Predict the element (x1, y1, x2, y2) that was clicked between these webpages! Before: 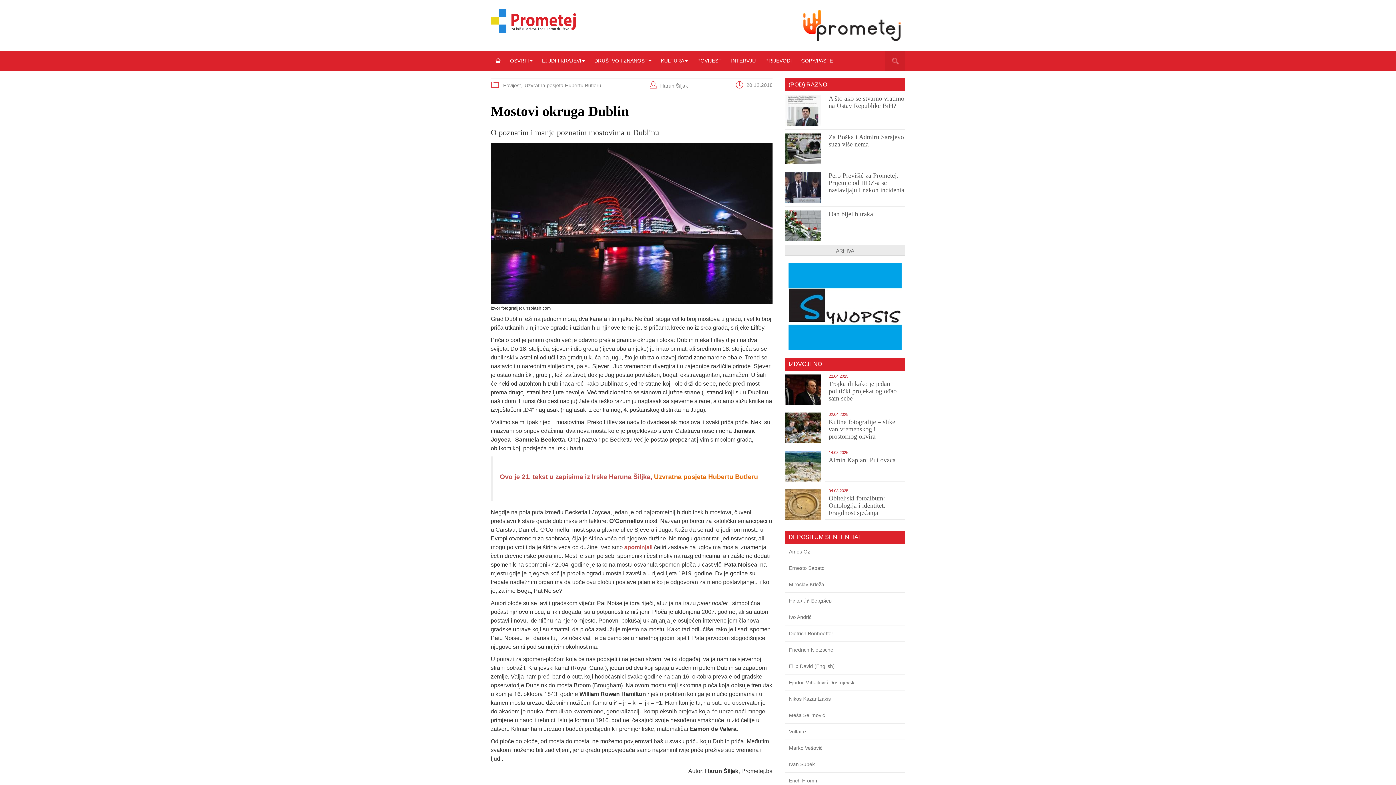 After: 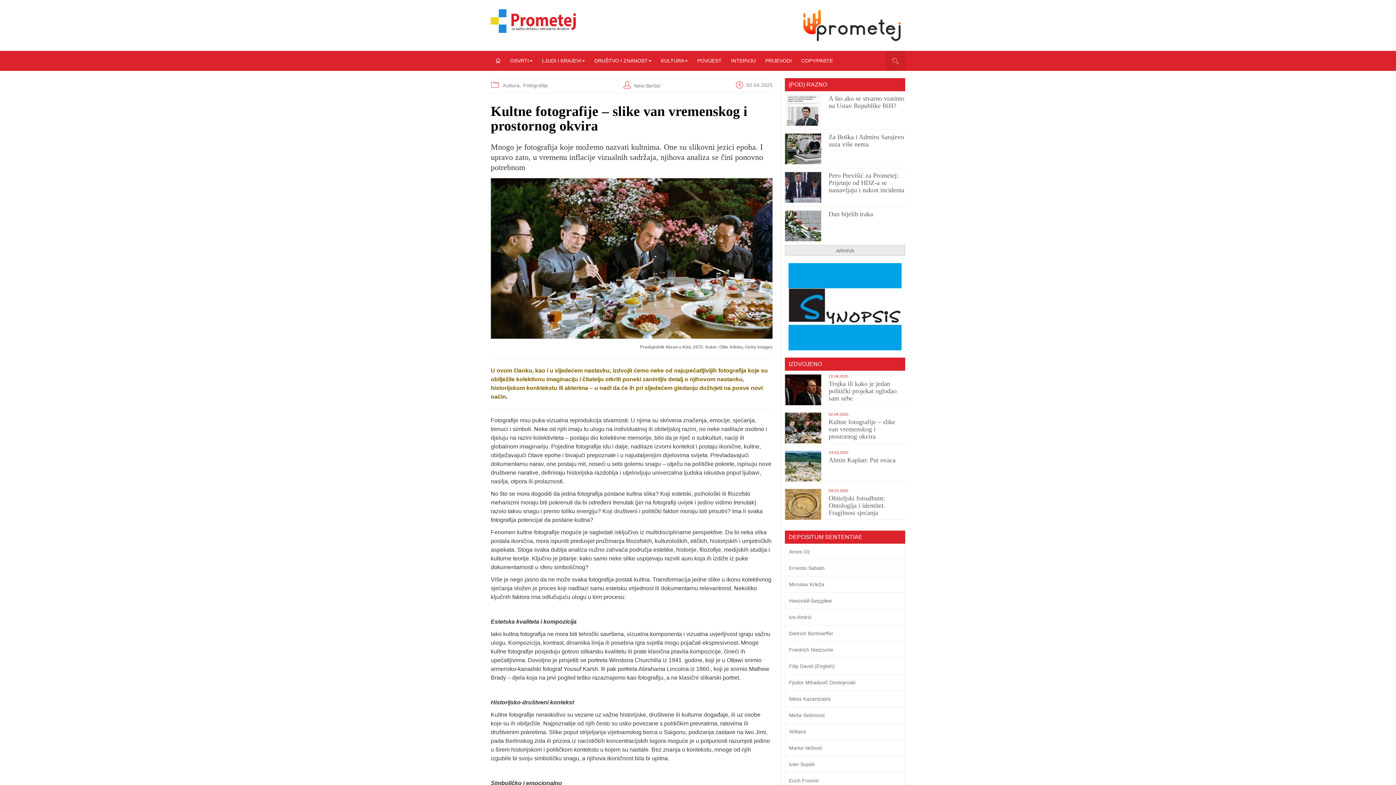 Action: bbox: (828, 418, 895, 440) label: ​Kultne fotografije – slike van vremenskog i prostornog okvira